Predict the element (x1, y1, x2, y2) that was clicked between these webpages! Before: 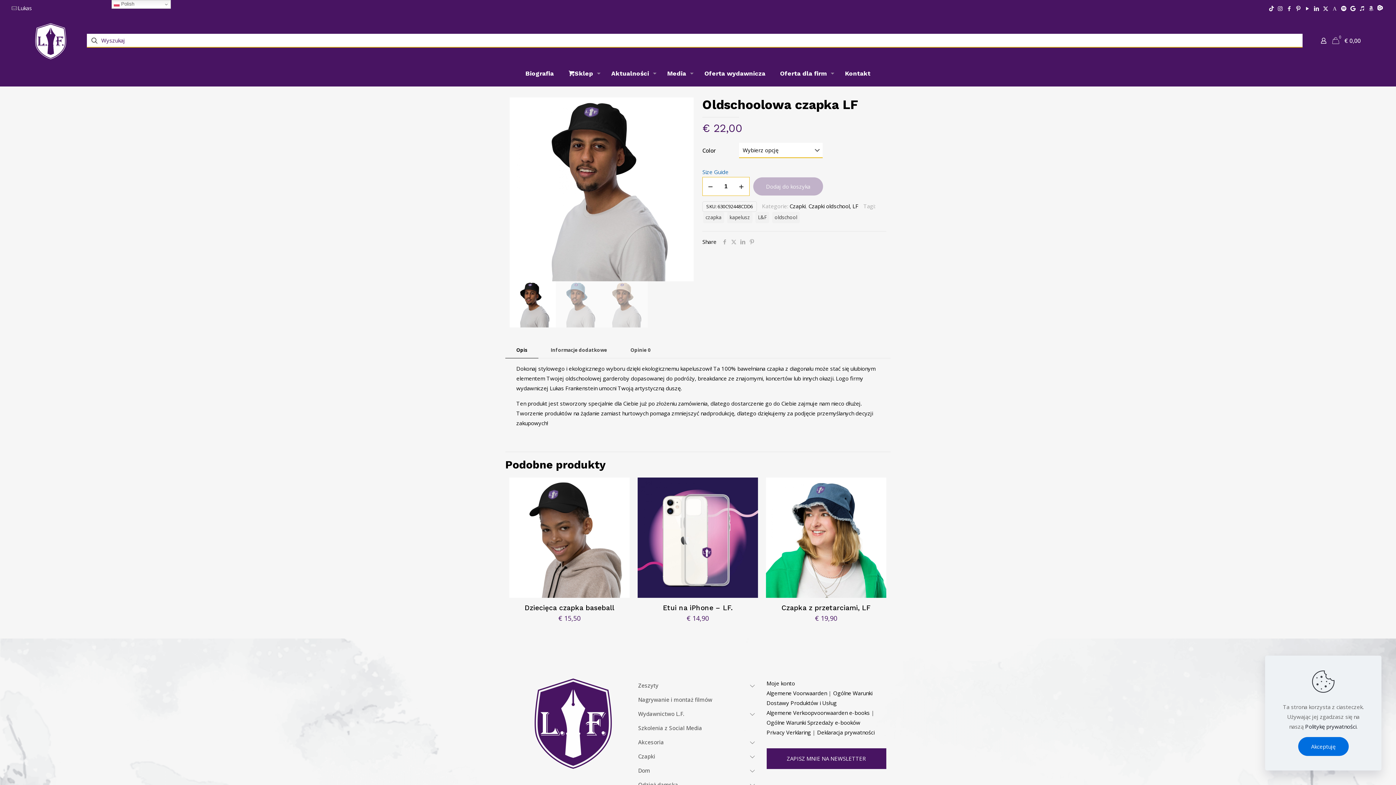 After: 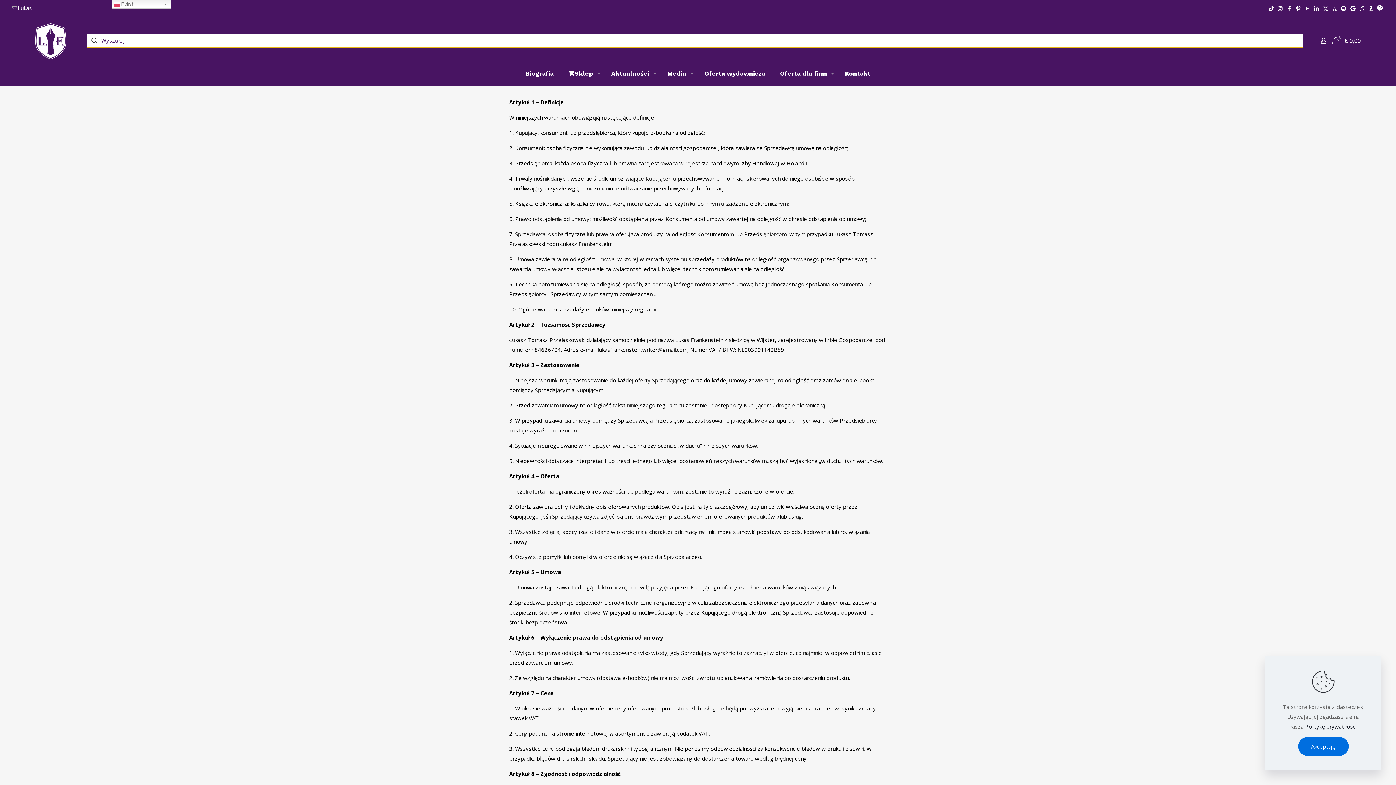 Action: bbox: (766, 719, 860, 726) label: Ogólne Warunki Sprzedaży e-booków